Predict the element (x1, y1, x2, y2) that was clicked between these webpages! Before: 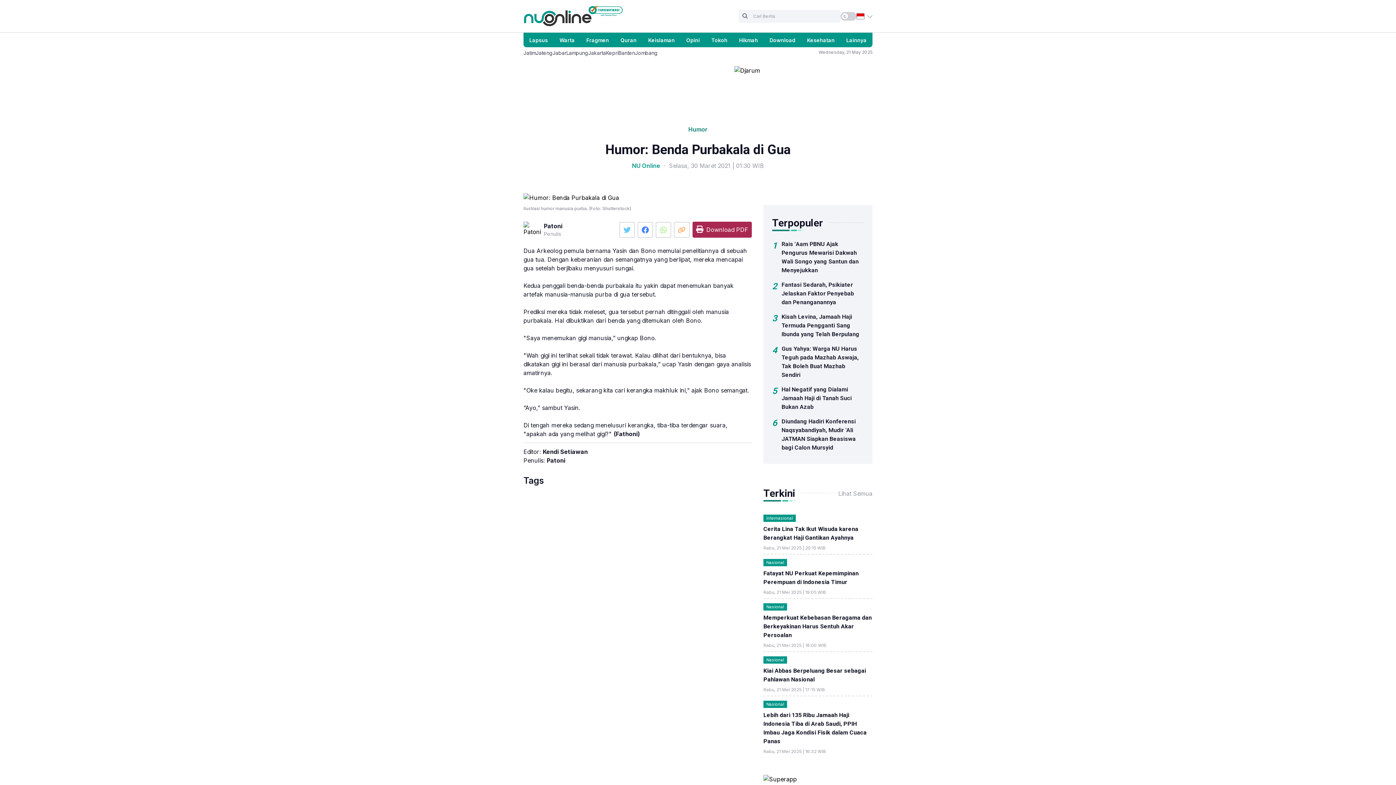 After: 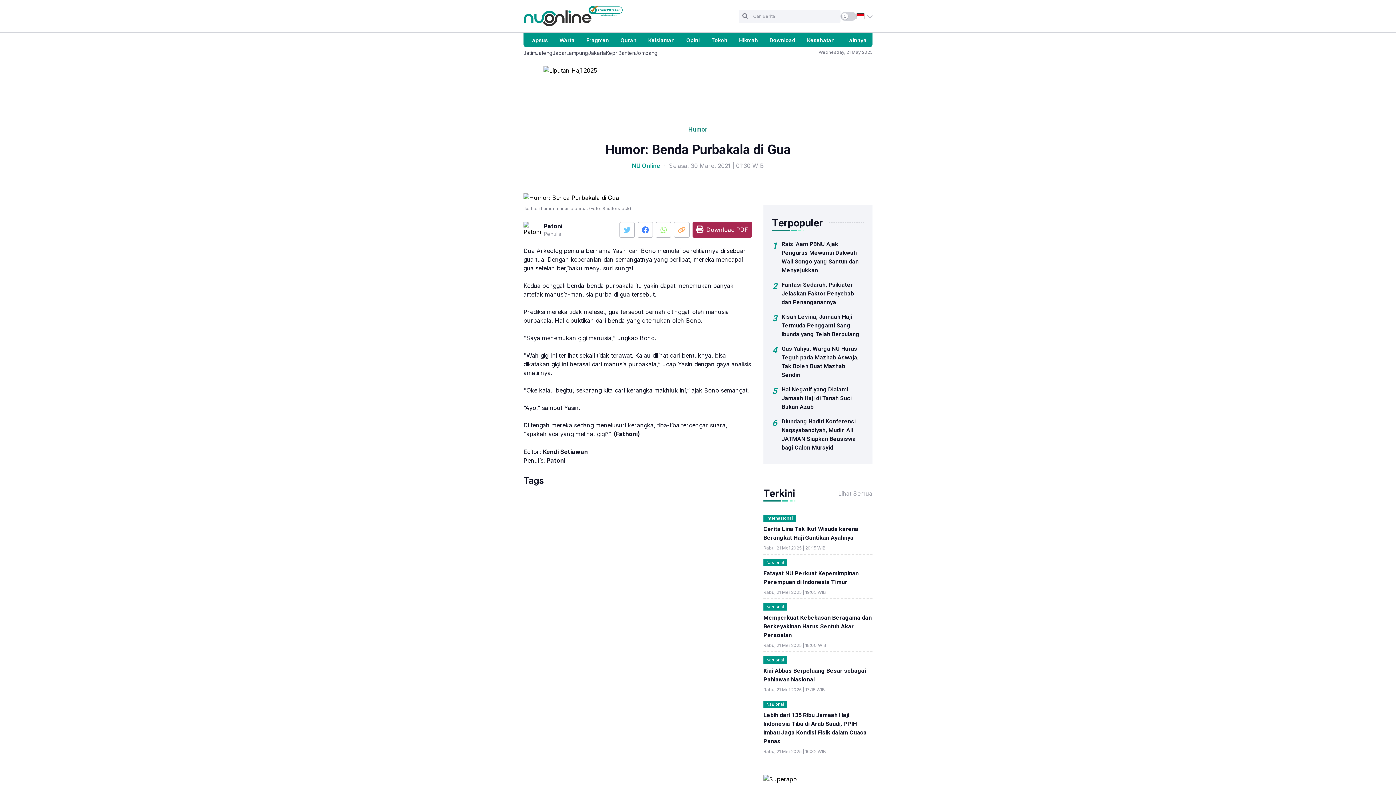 Action: bbox: (543, 66, 852, 74)